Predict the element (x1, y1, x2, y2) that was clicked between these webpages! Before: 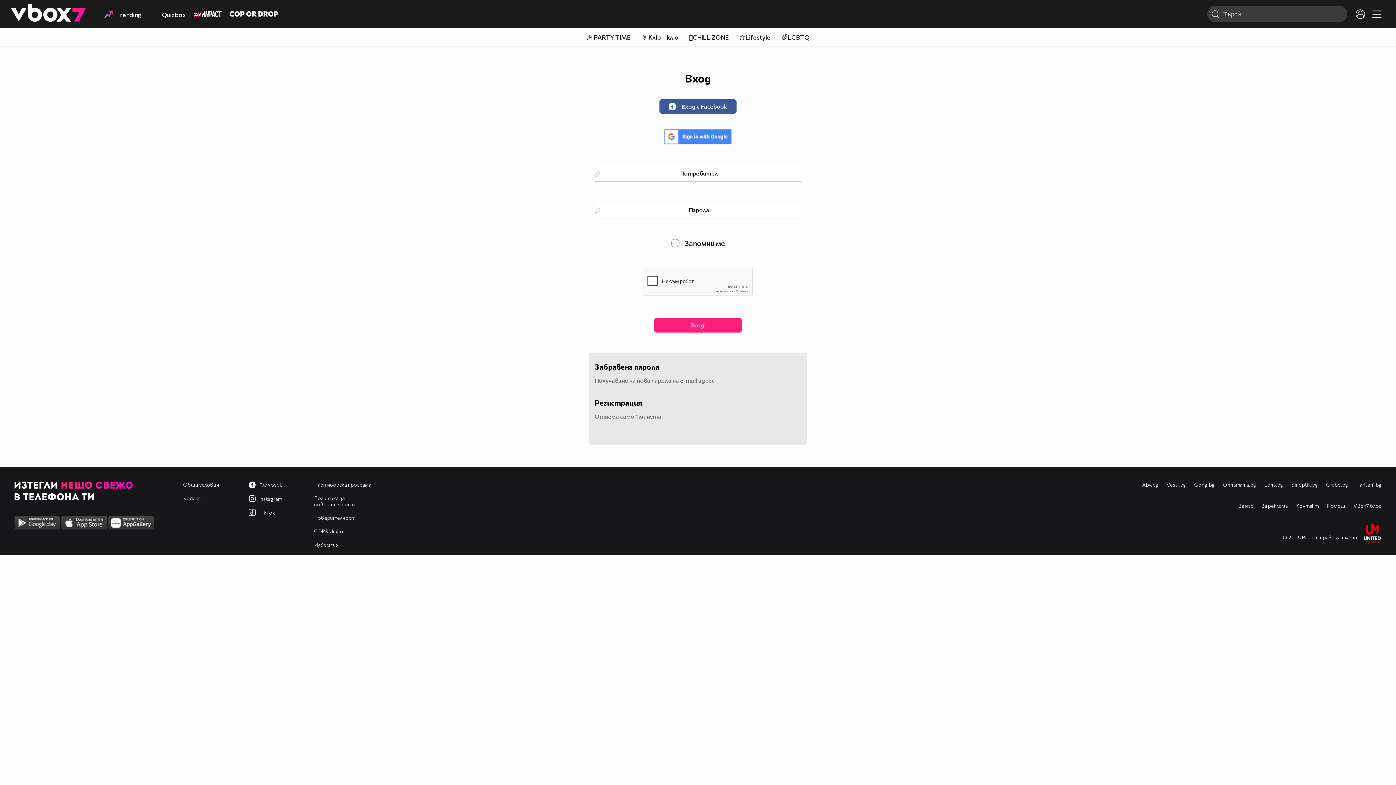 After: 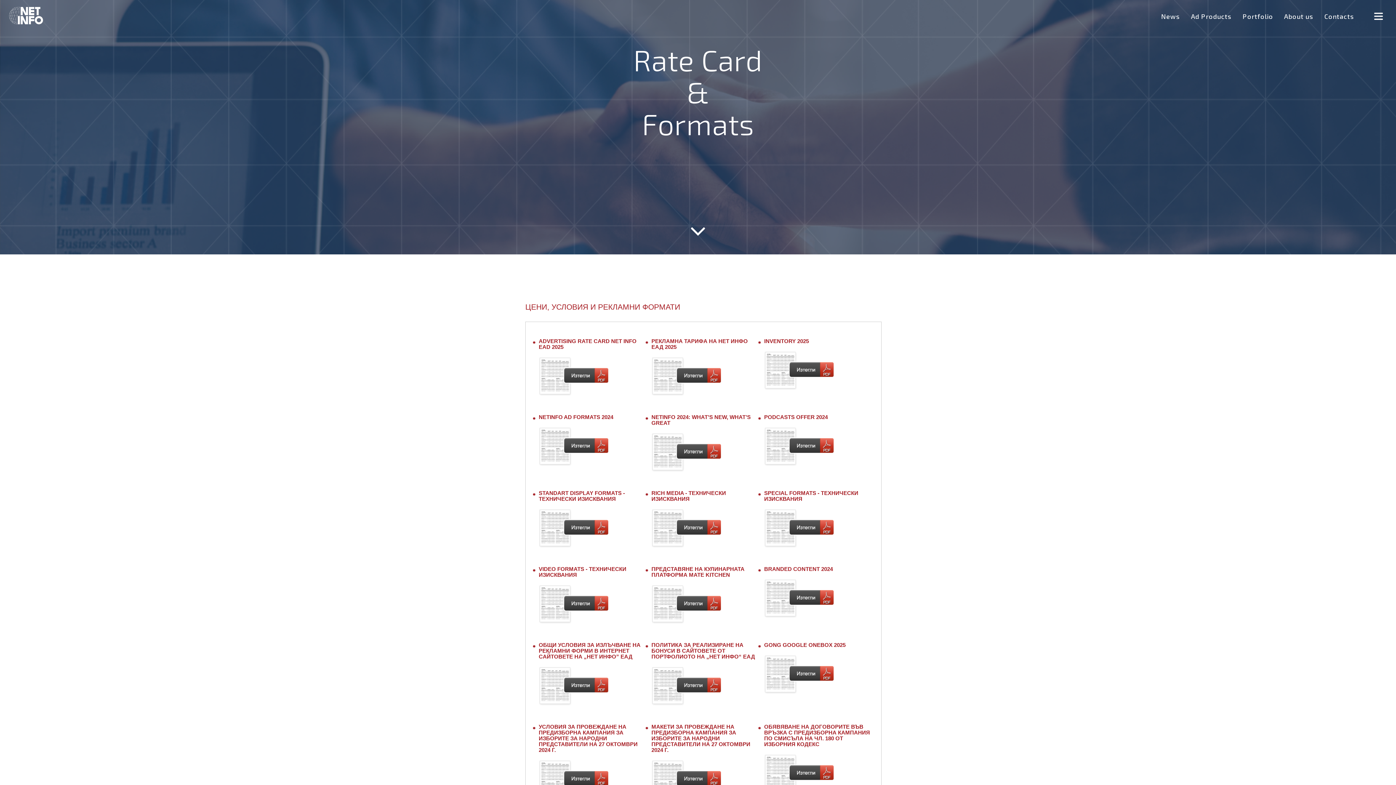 Action: bbox: (1261, 502, 1288, 508) label: За реклама